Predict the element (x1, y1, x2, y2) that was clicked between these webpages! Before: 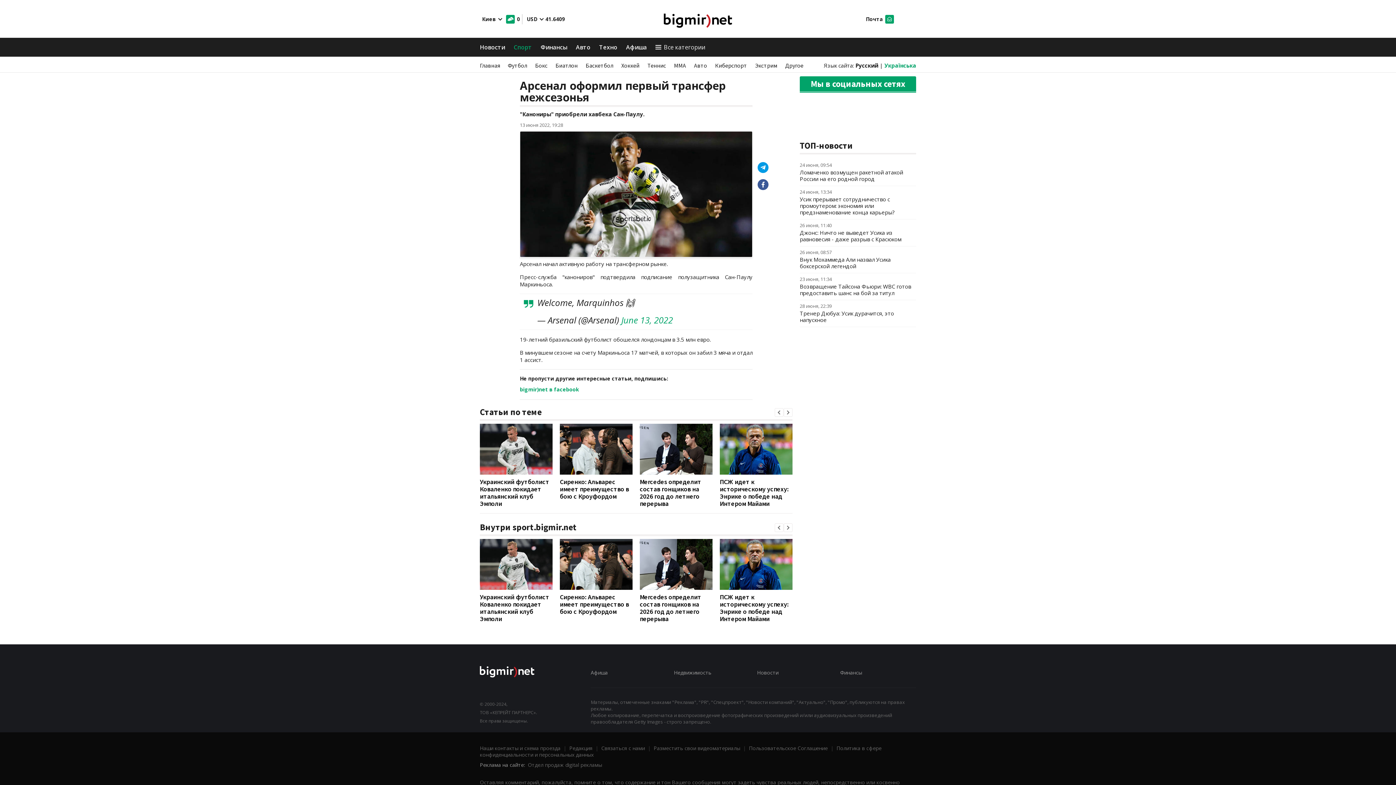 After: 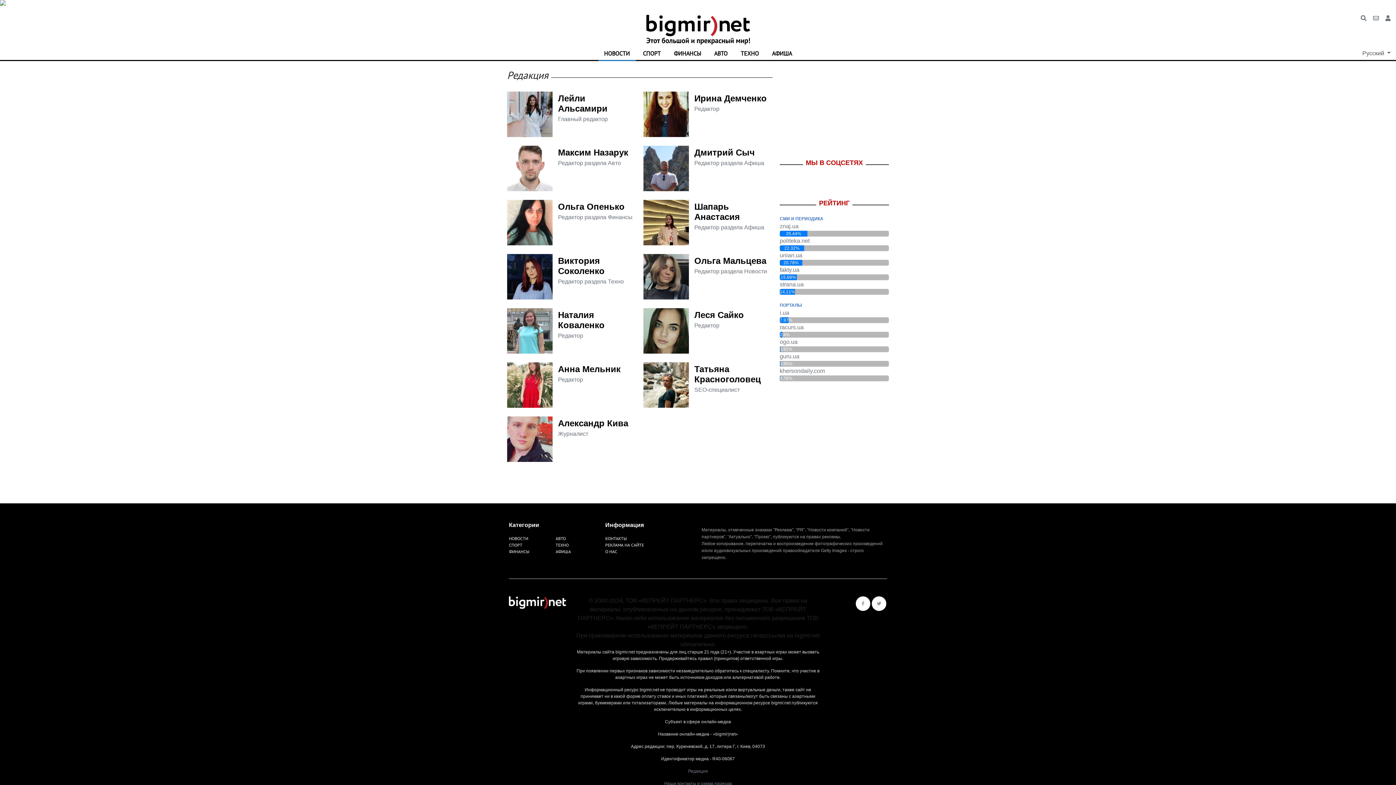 Action: label: Редакция bbox: (569, 745, 592, 751)